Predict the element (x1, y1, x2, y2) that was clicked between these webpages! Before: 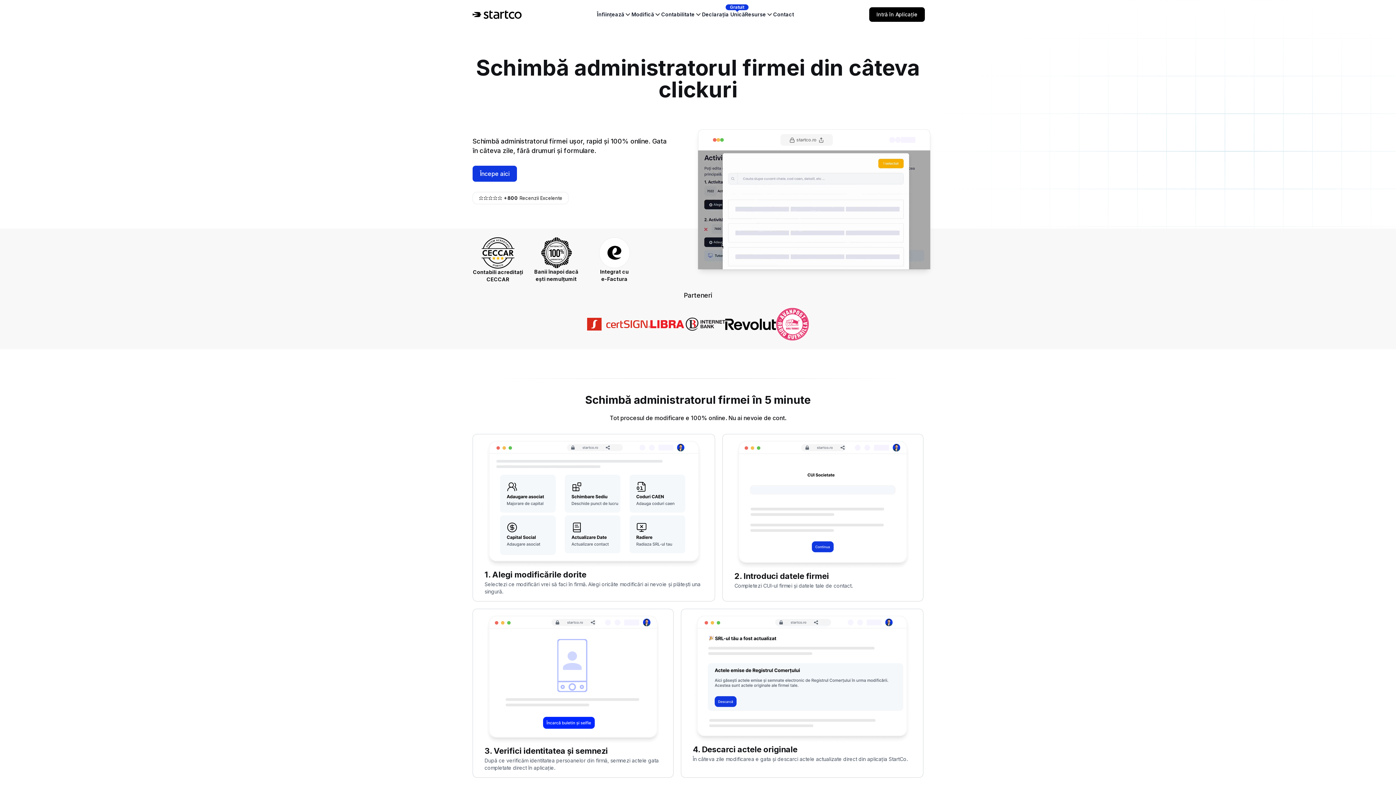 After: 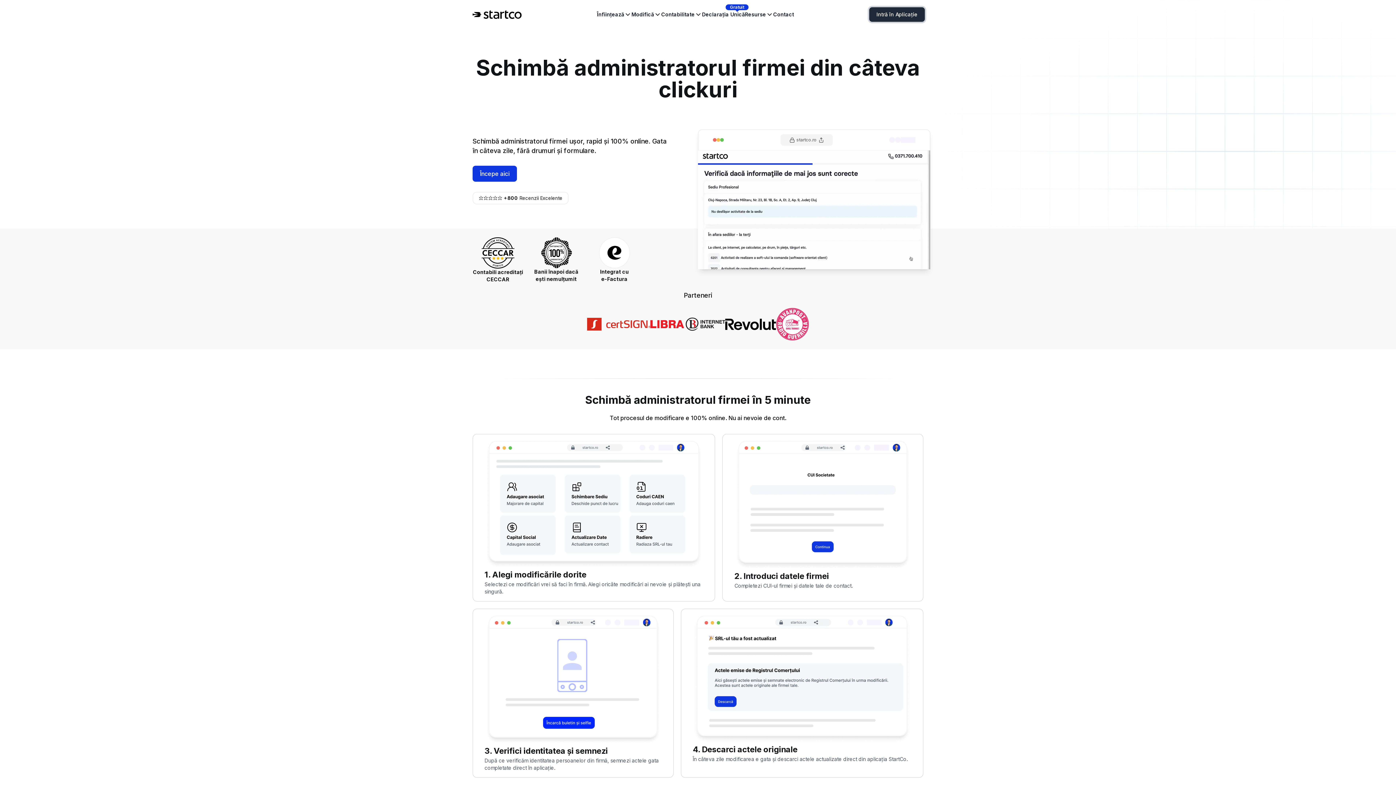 Action: bbox: (869, 7, 925, 21) label: Intră în Aplicație